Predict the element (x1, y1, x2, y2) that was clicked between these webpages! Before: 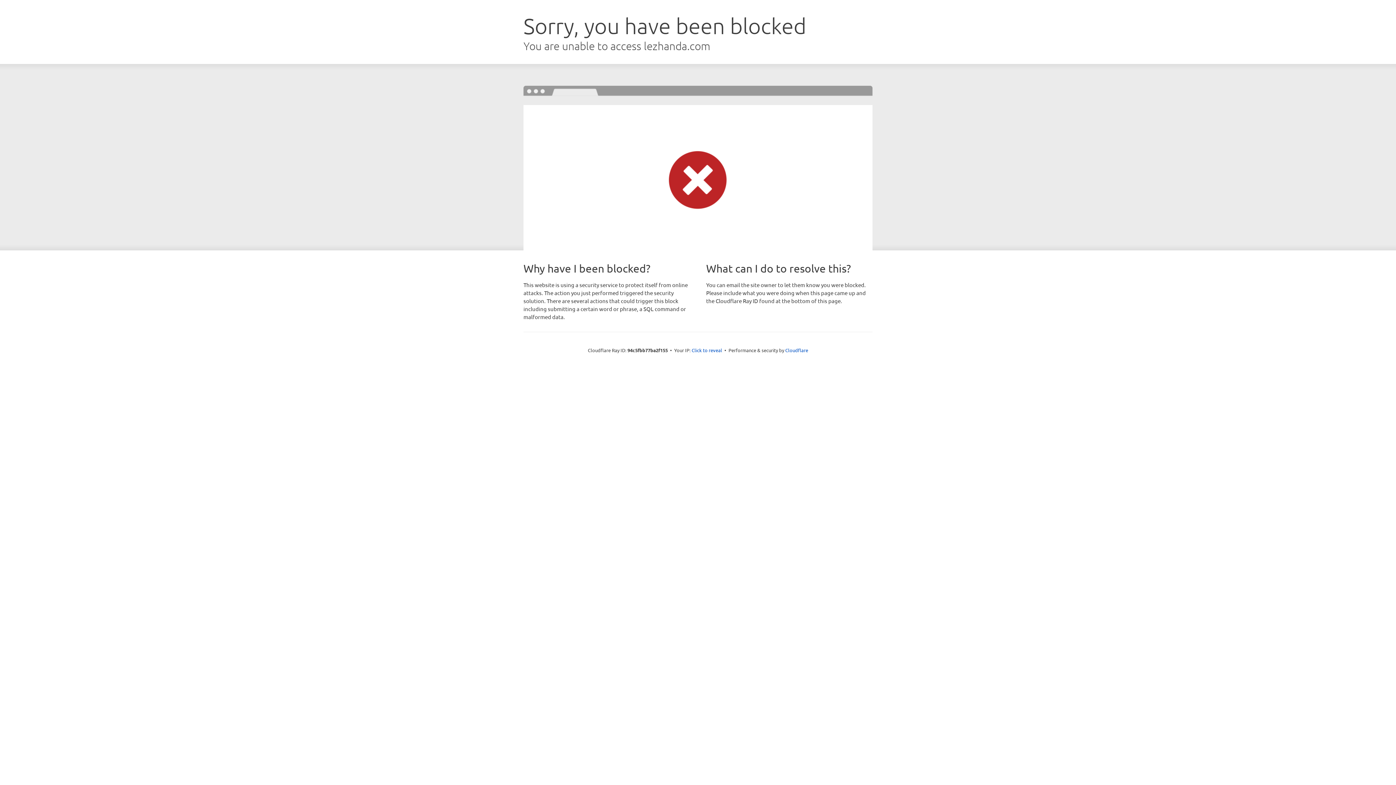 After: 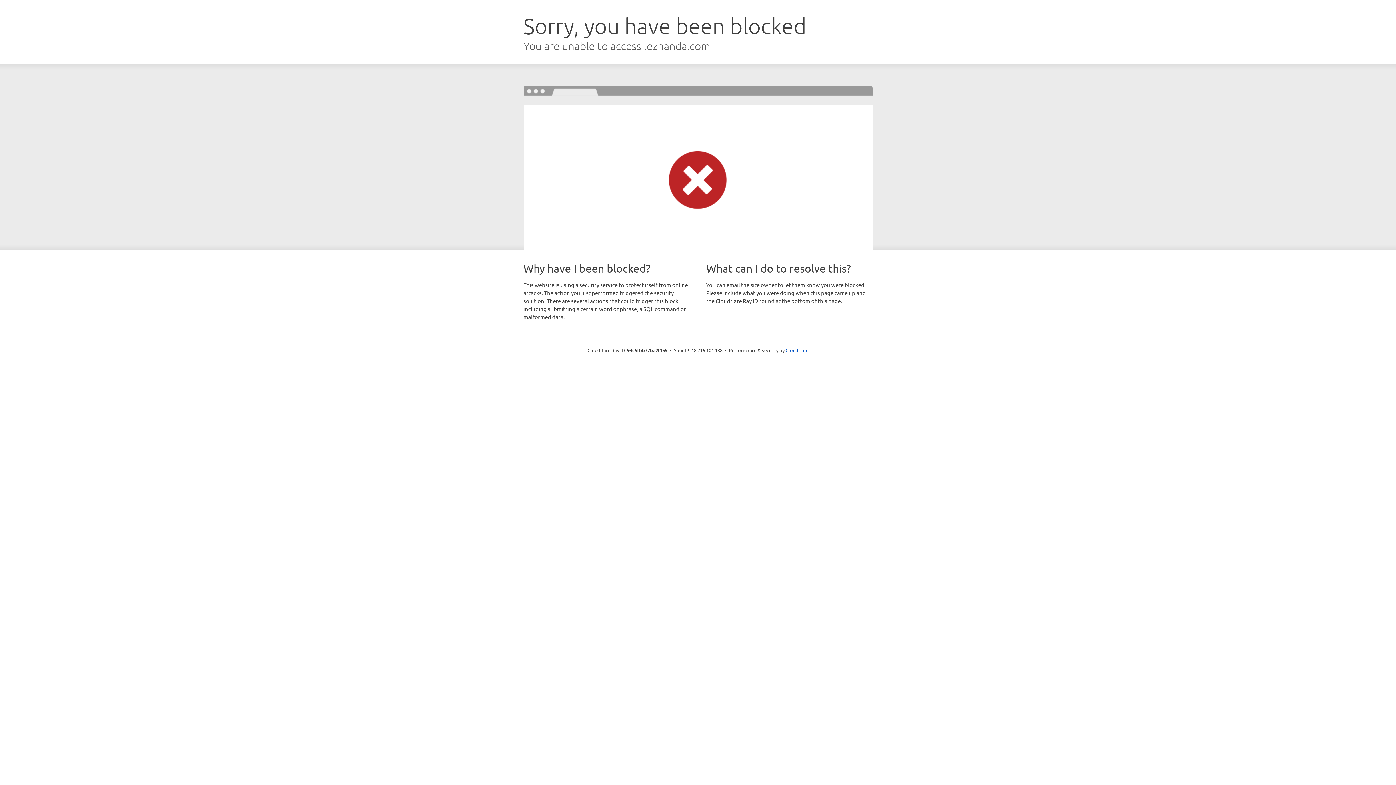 Action: label: Click to reveal bbox: (691, 346, 722, 353)